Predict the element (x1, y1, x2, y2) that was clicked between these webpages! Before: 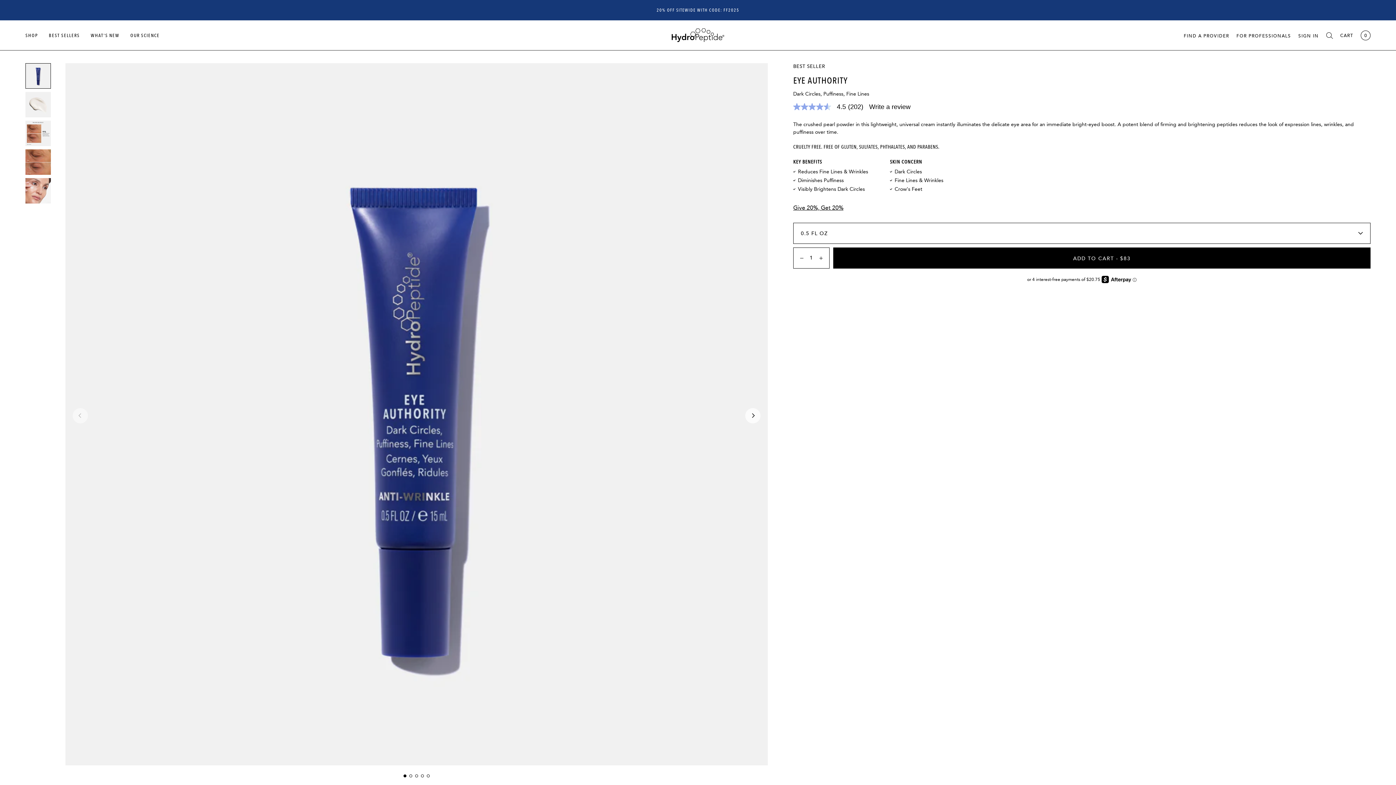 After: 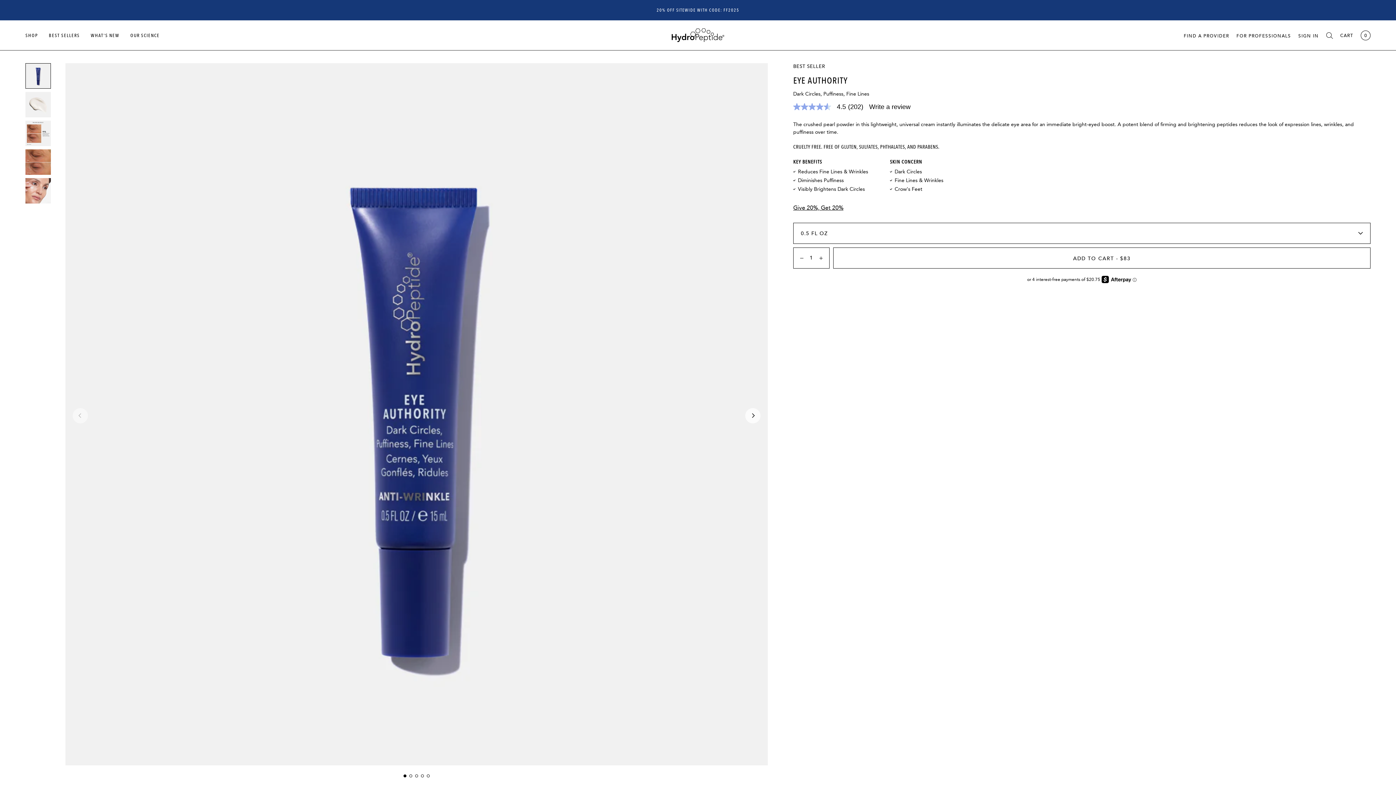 Action: label: ADD TO CART
 - 
$83 bbox: (833, 247, 1370, 268)